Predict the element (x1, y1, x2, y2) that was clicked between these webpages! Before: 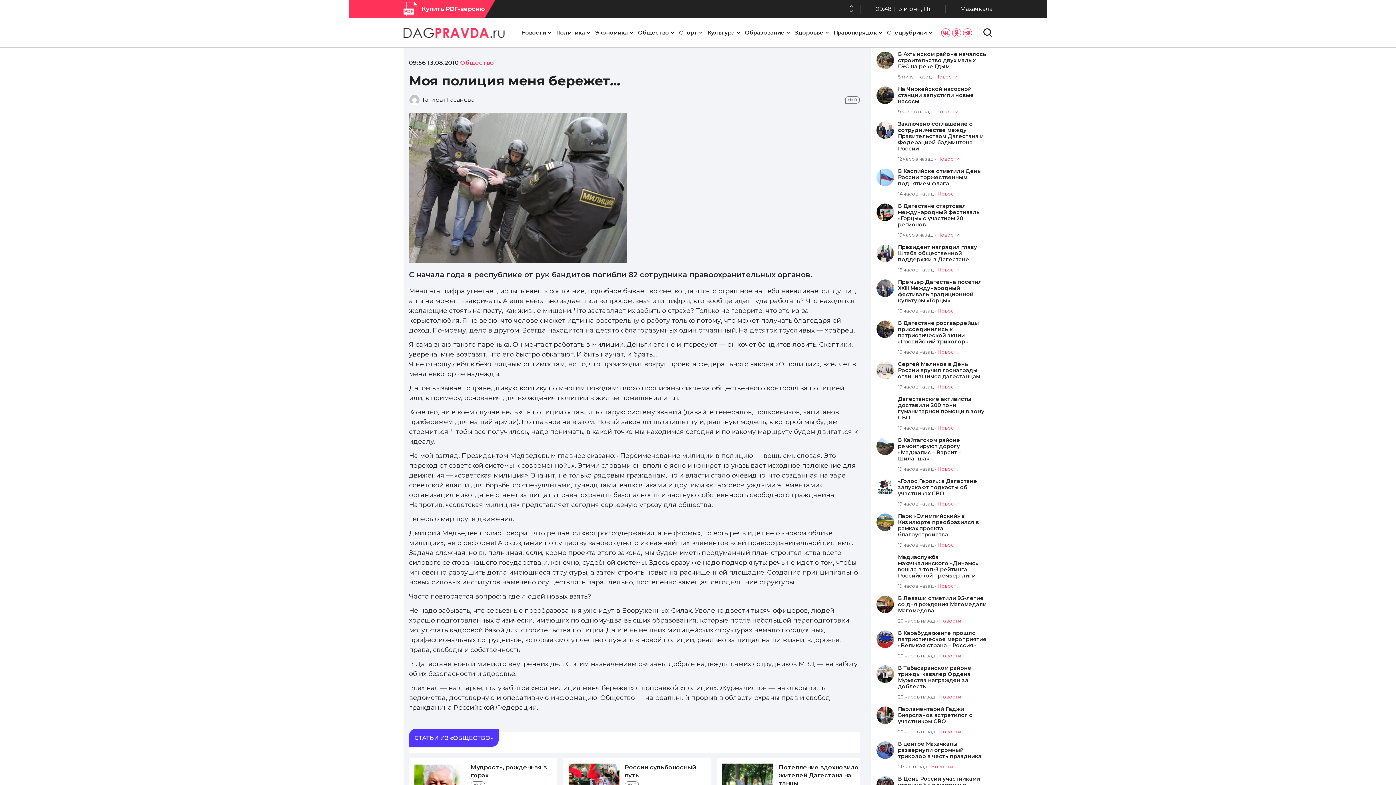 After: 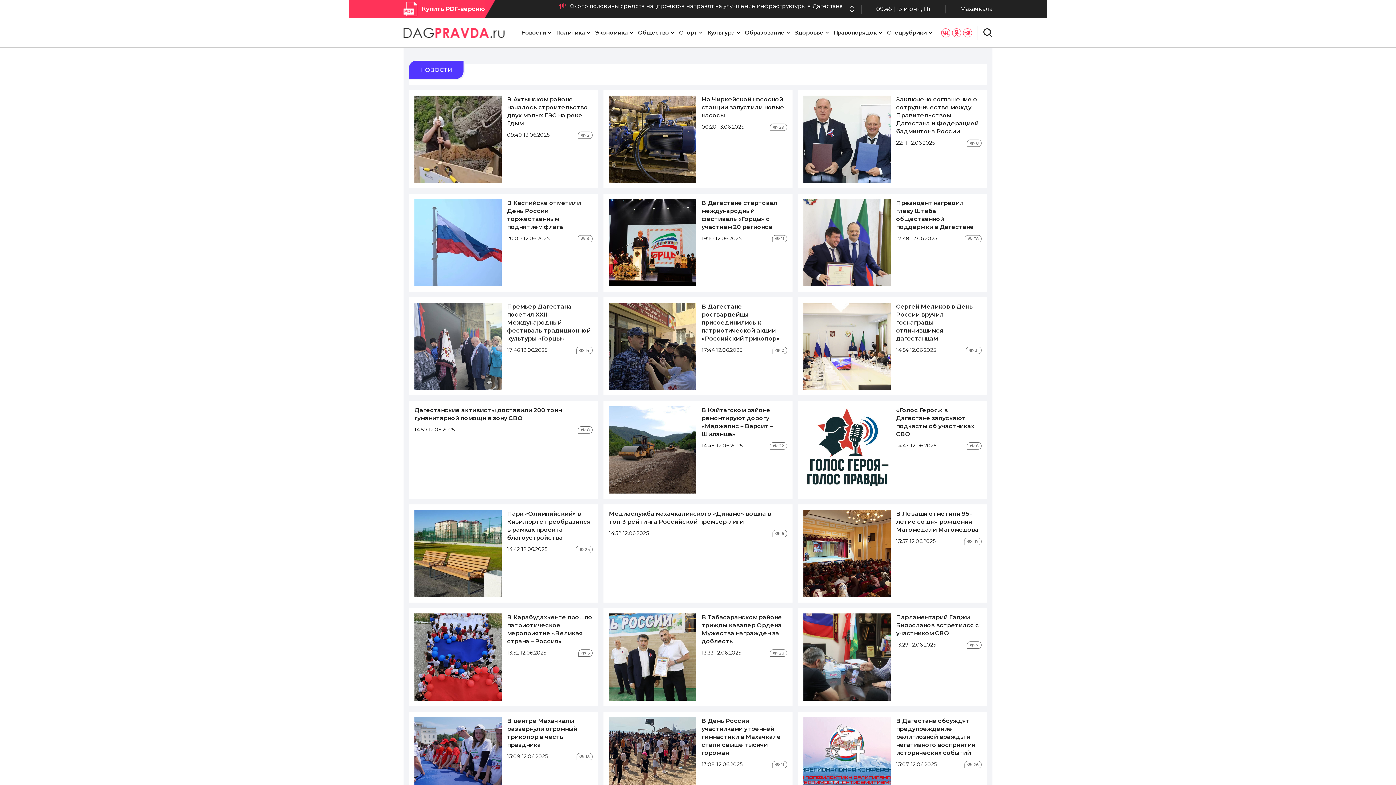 Action: bbox: (935, 73, 957, 79) label: Новости